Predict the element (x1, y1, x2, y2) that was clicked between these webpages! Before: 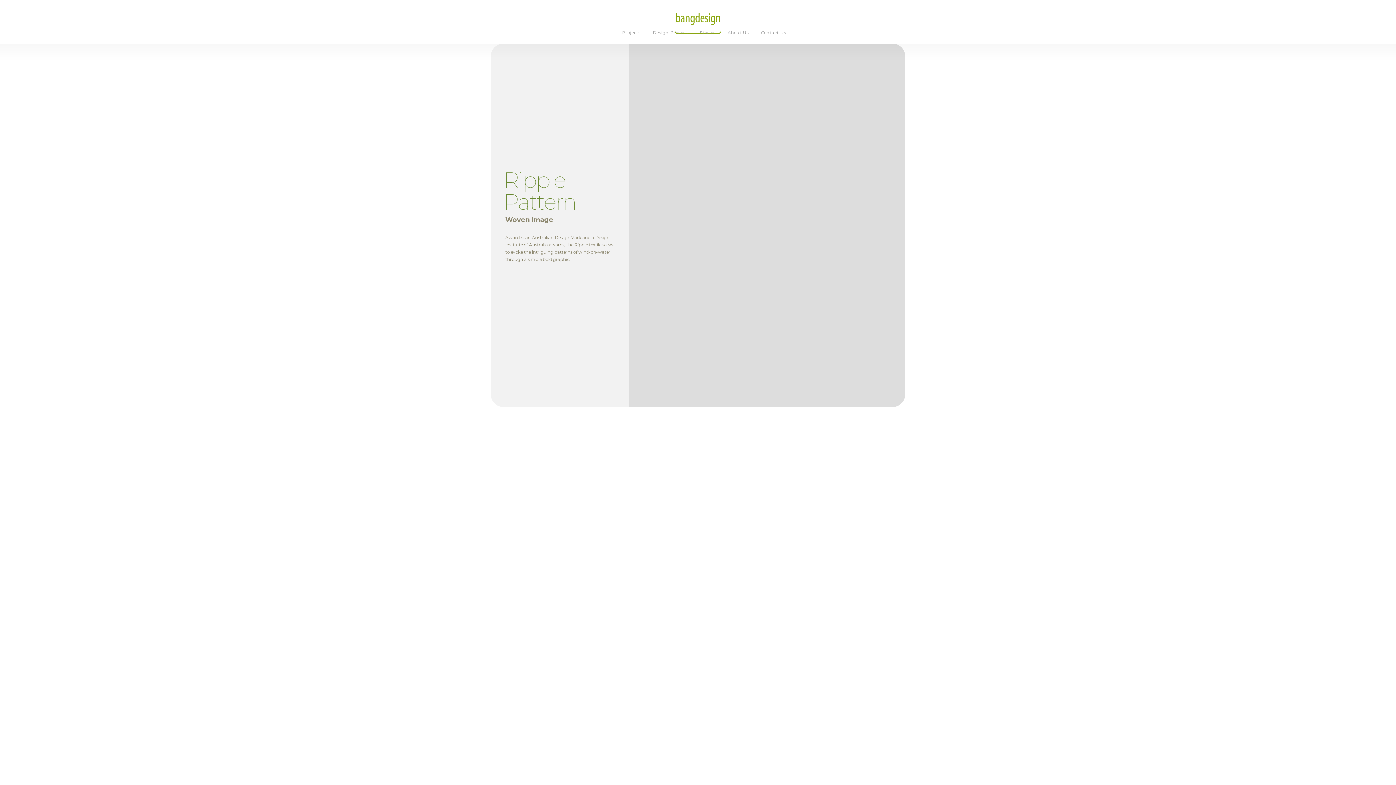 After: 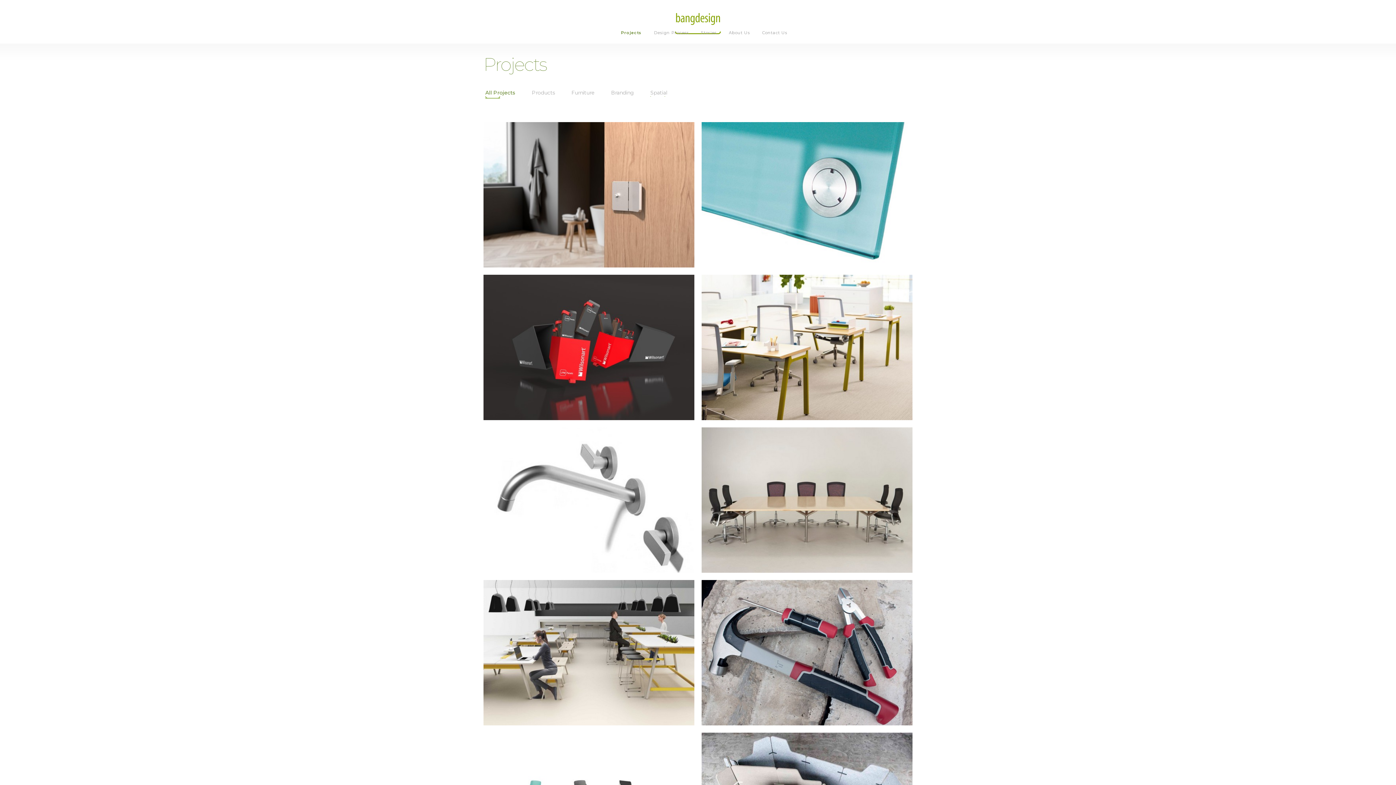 Action: label: Projects bbox: (610, 21, 640, 43)